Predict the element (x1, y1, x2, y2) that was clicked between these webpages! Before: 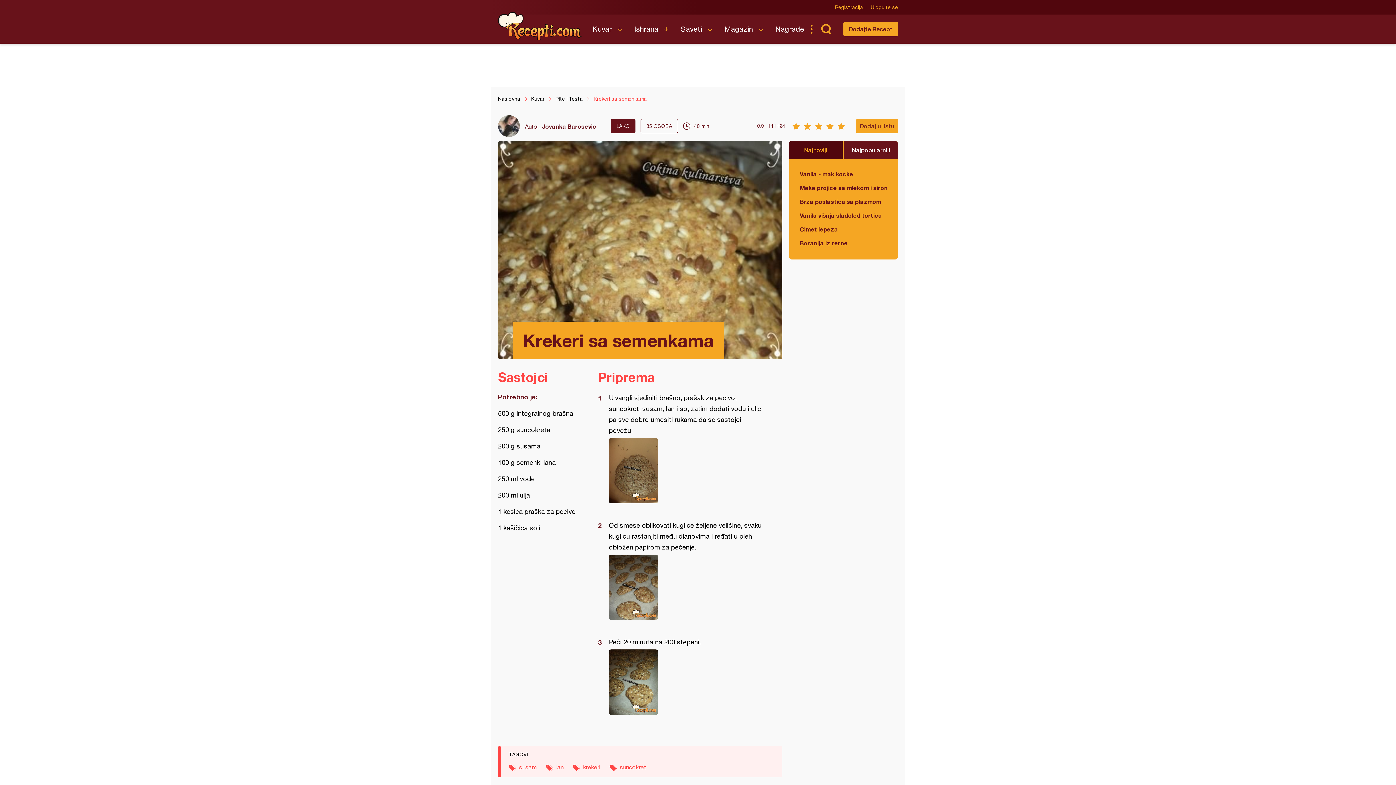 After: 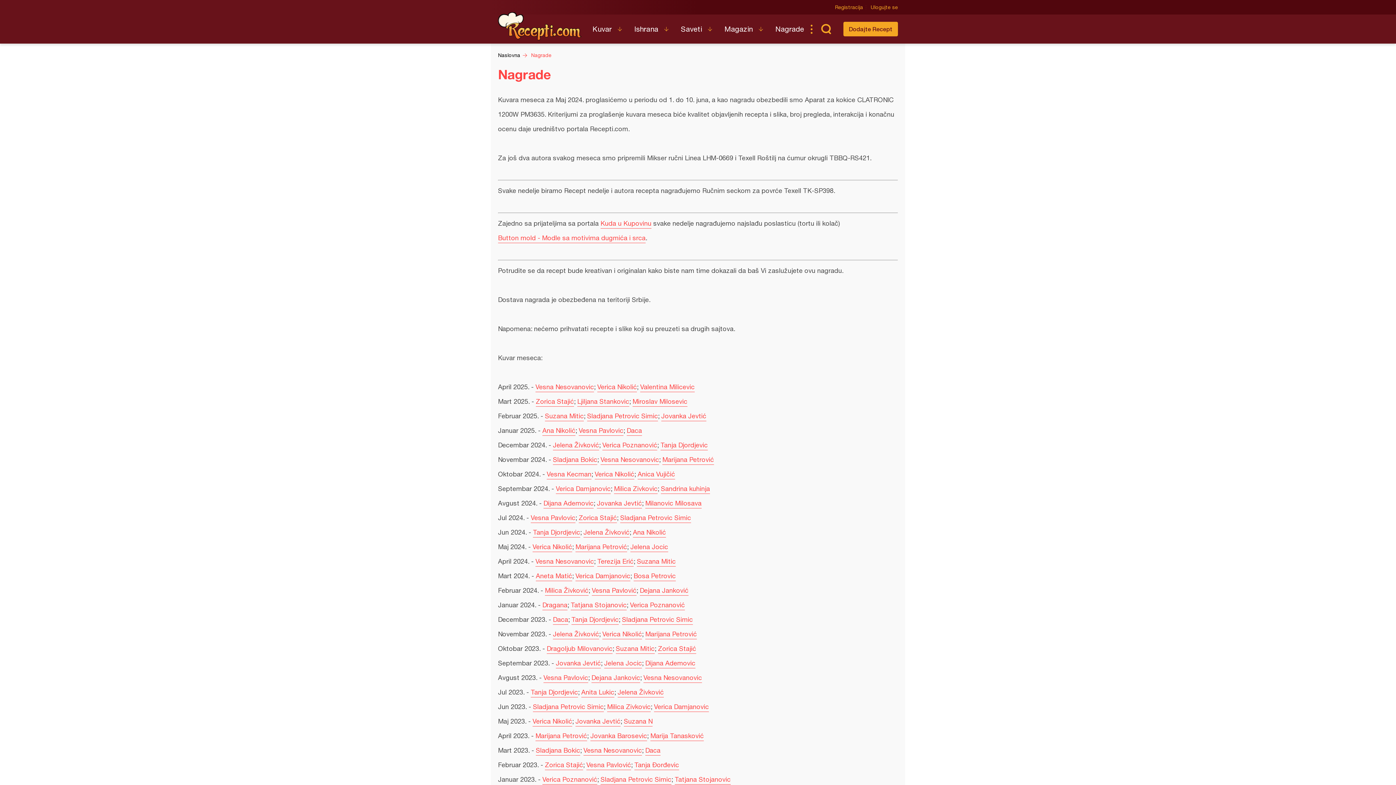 Action: label: Nagrade bbox: (775, 14, 804, 43)